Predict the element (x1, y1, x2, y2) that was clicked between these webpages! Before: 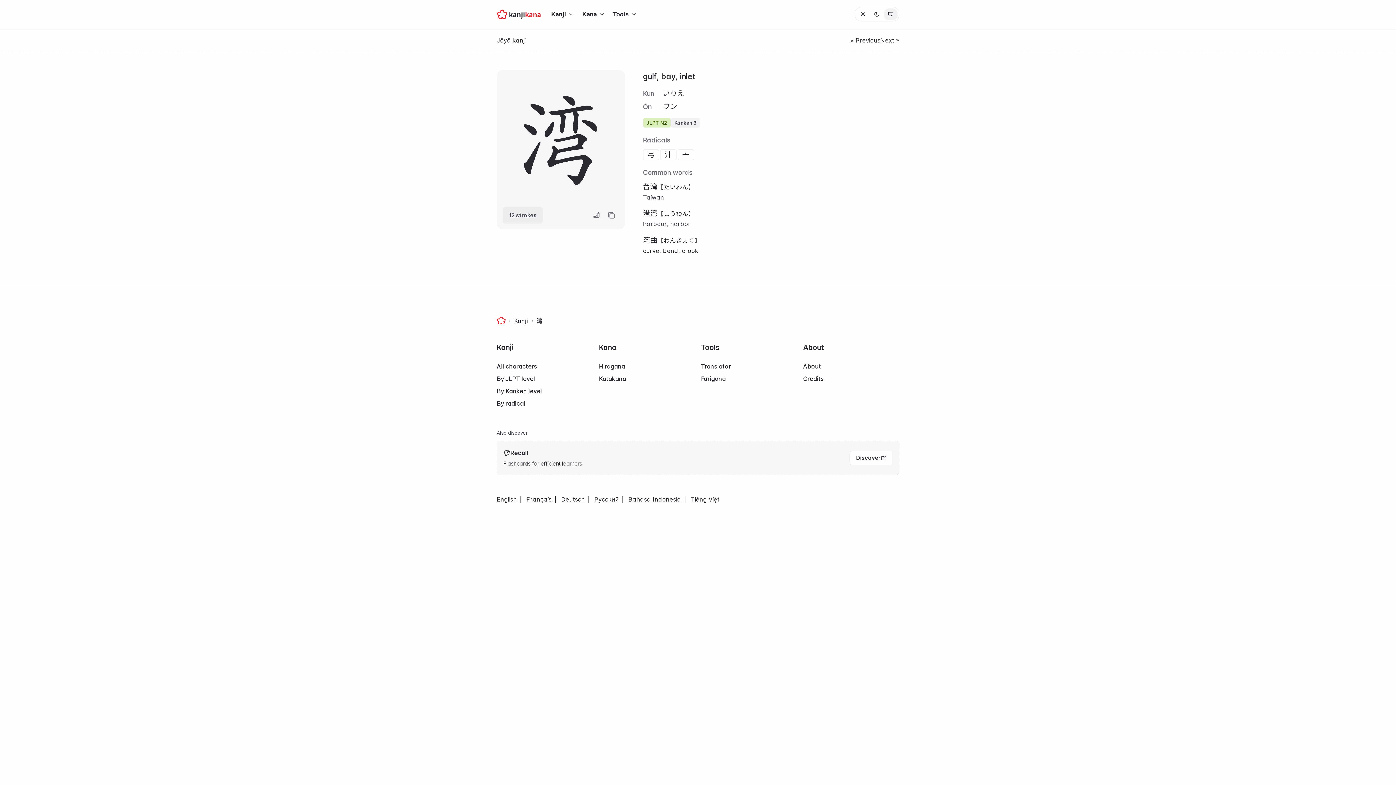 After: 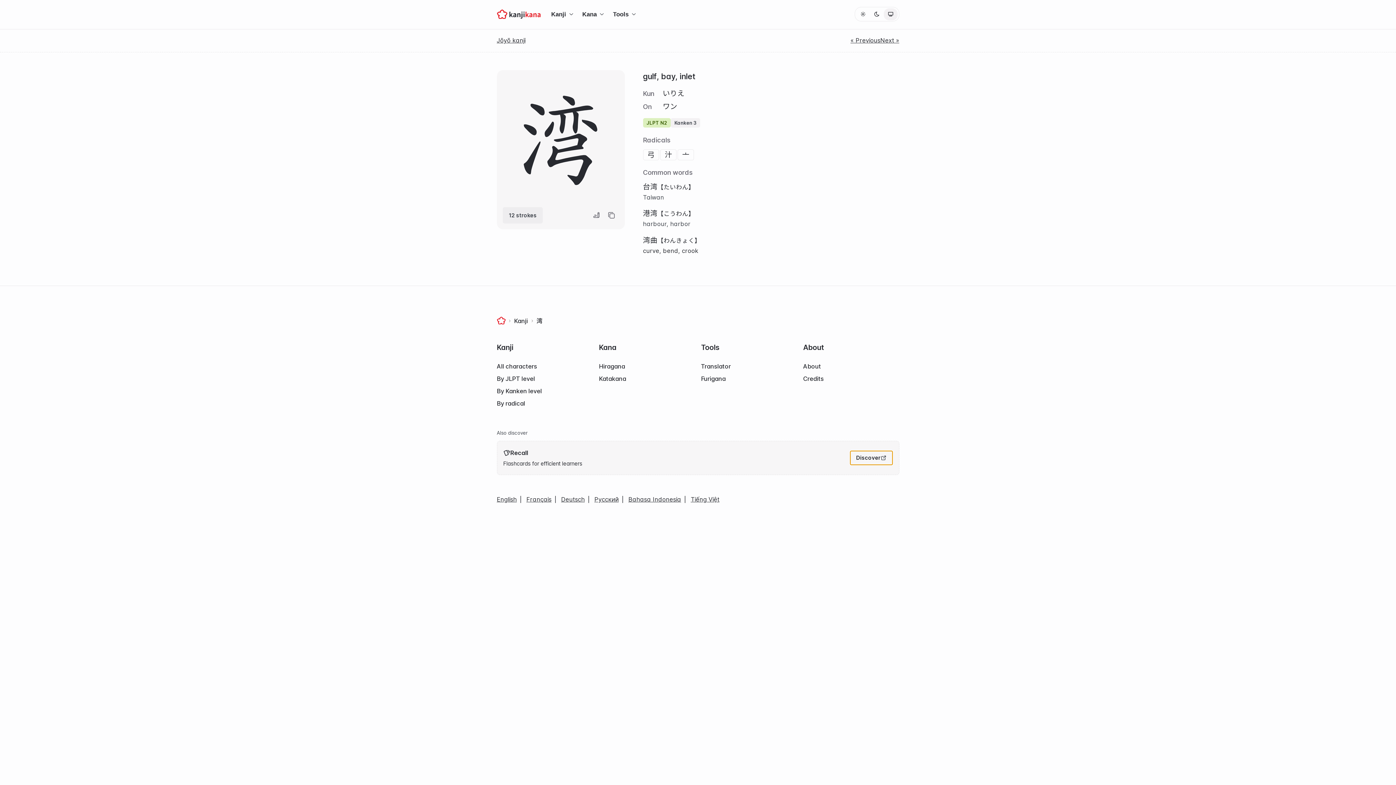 Action: bbox: (850, 450, 893, 465) label: Discover